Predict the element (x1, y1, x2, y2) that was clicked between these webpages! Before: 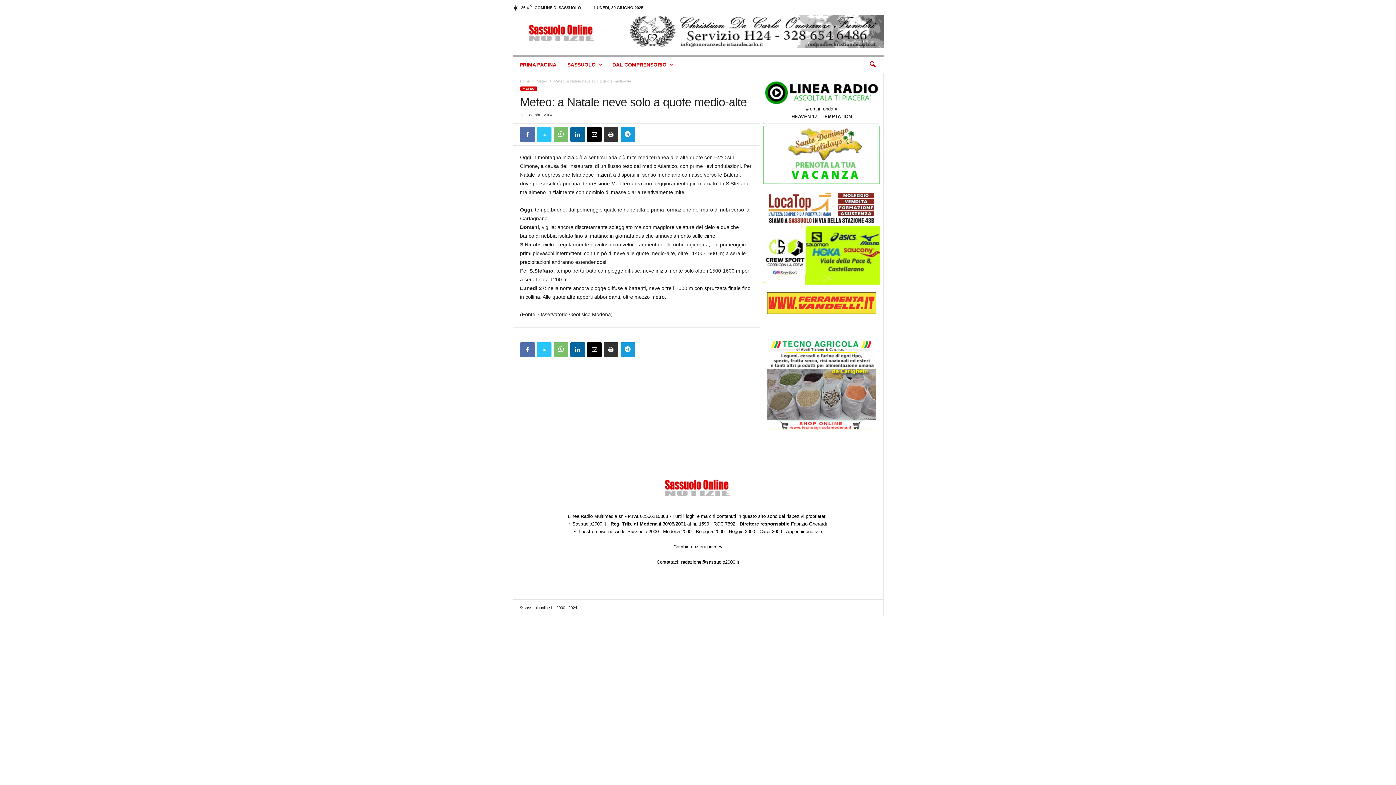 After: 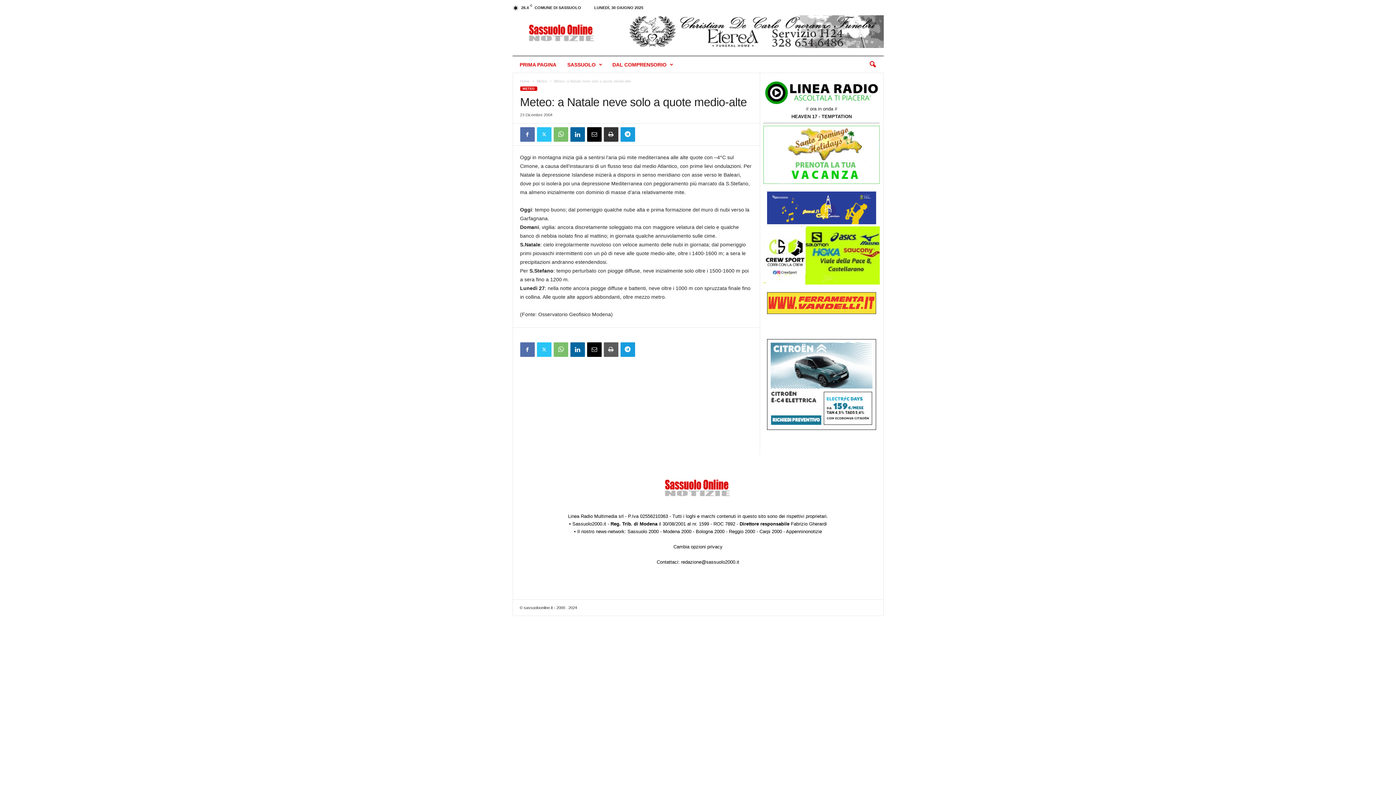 Action: bbox: (603, 342, 618, 357)